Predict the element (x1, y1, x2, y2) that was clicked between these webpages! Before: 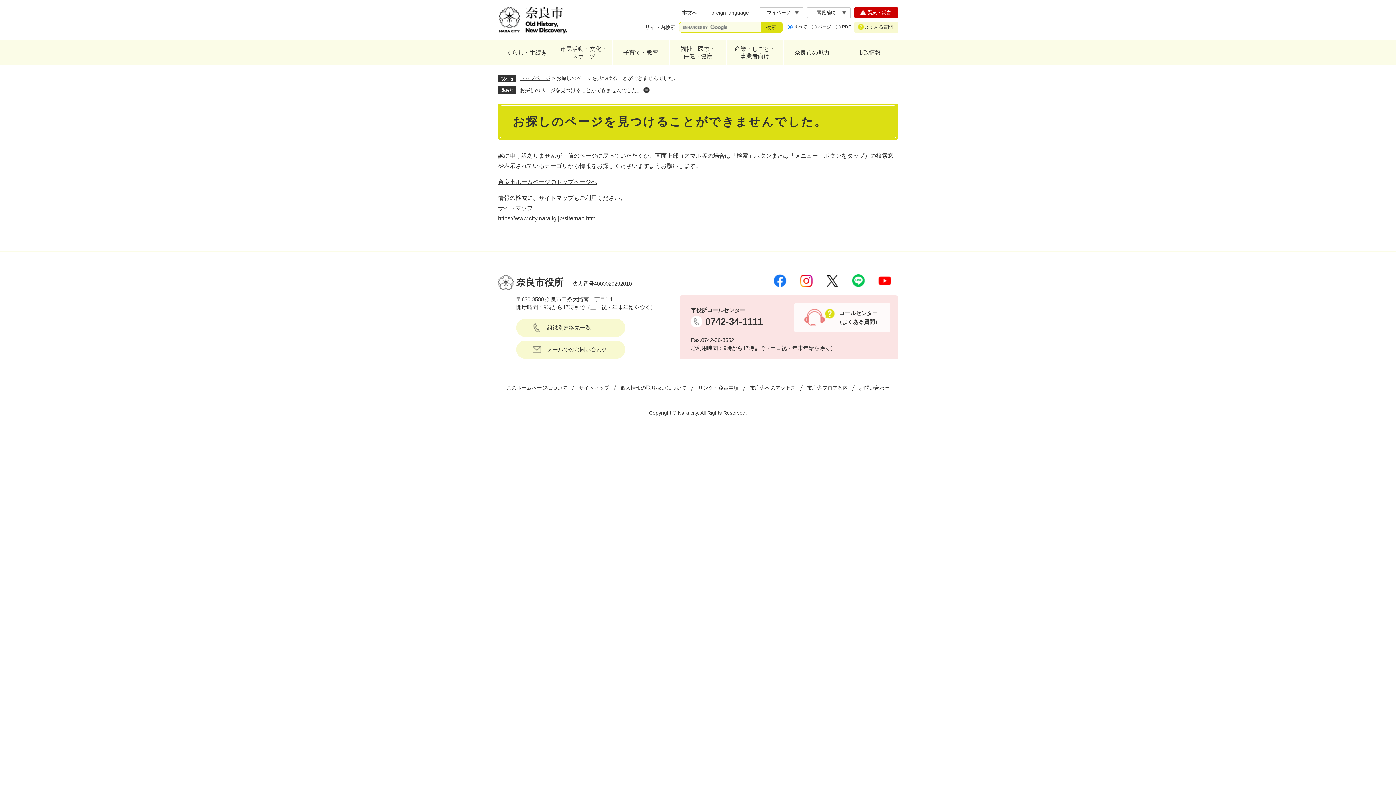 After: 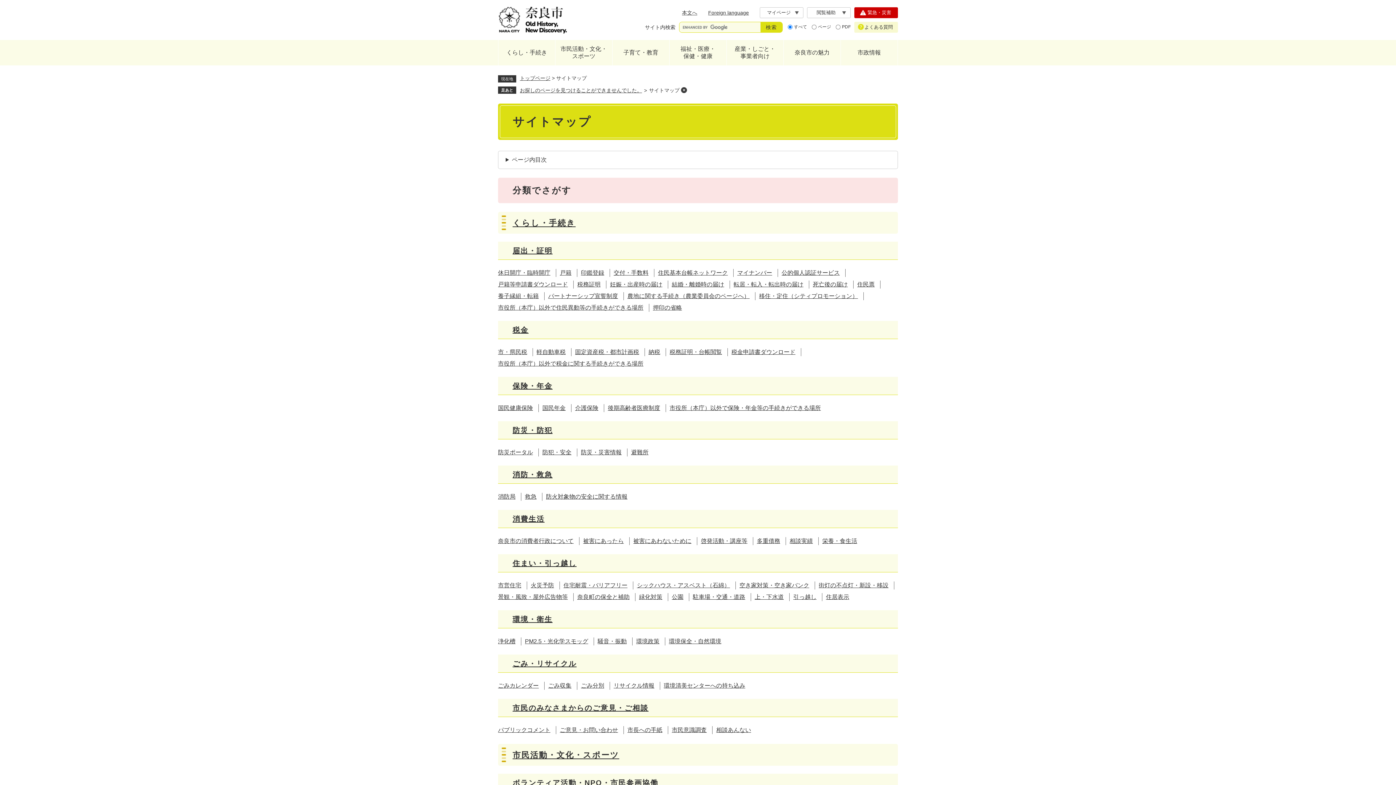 Action: bbox: (578, 385, 609, 390) label: サイトマップ